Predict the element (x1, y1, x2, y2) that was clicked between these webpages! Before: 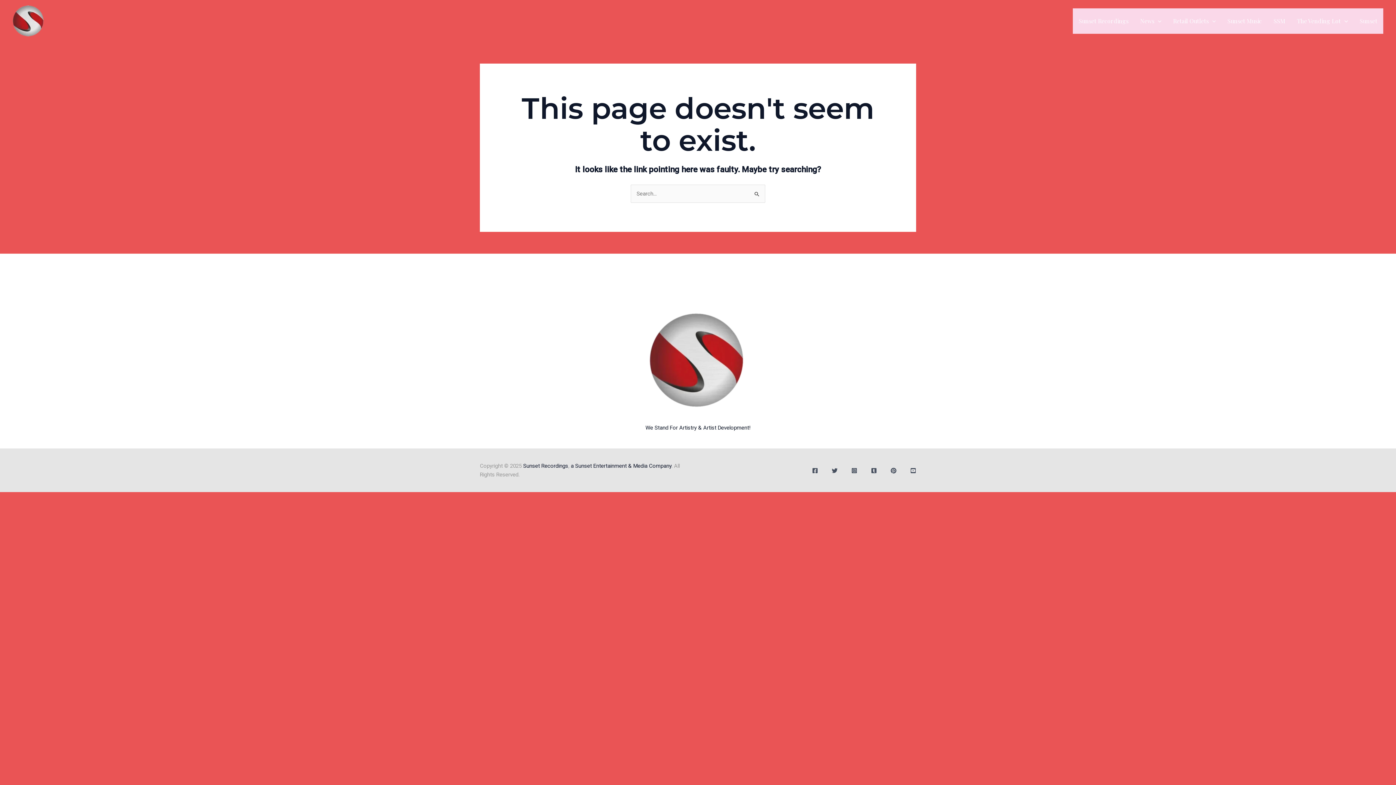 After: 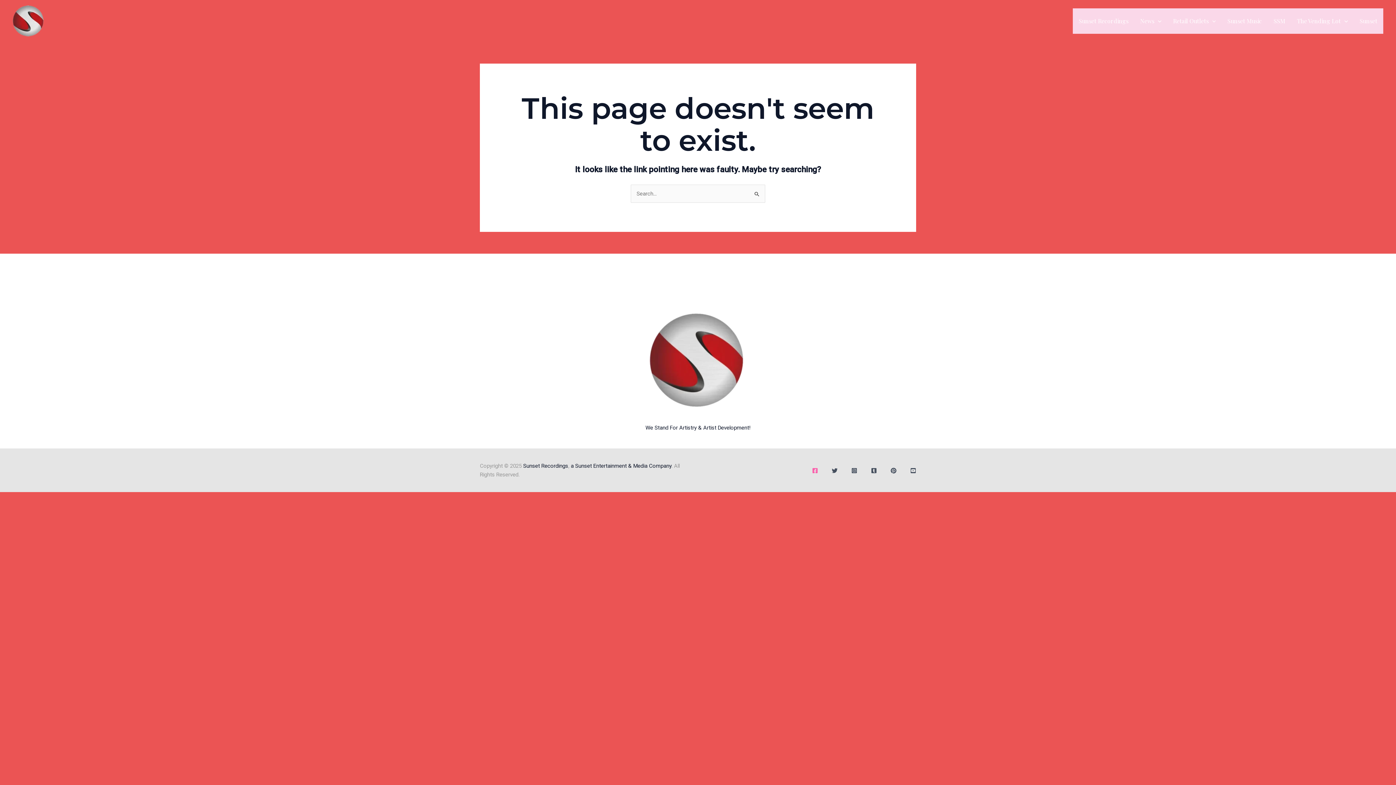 Action: label: Facebook bbox: (812, 467, 818, 473)